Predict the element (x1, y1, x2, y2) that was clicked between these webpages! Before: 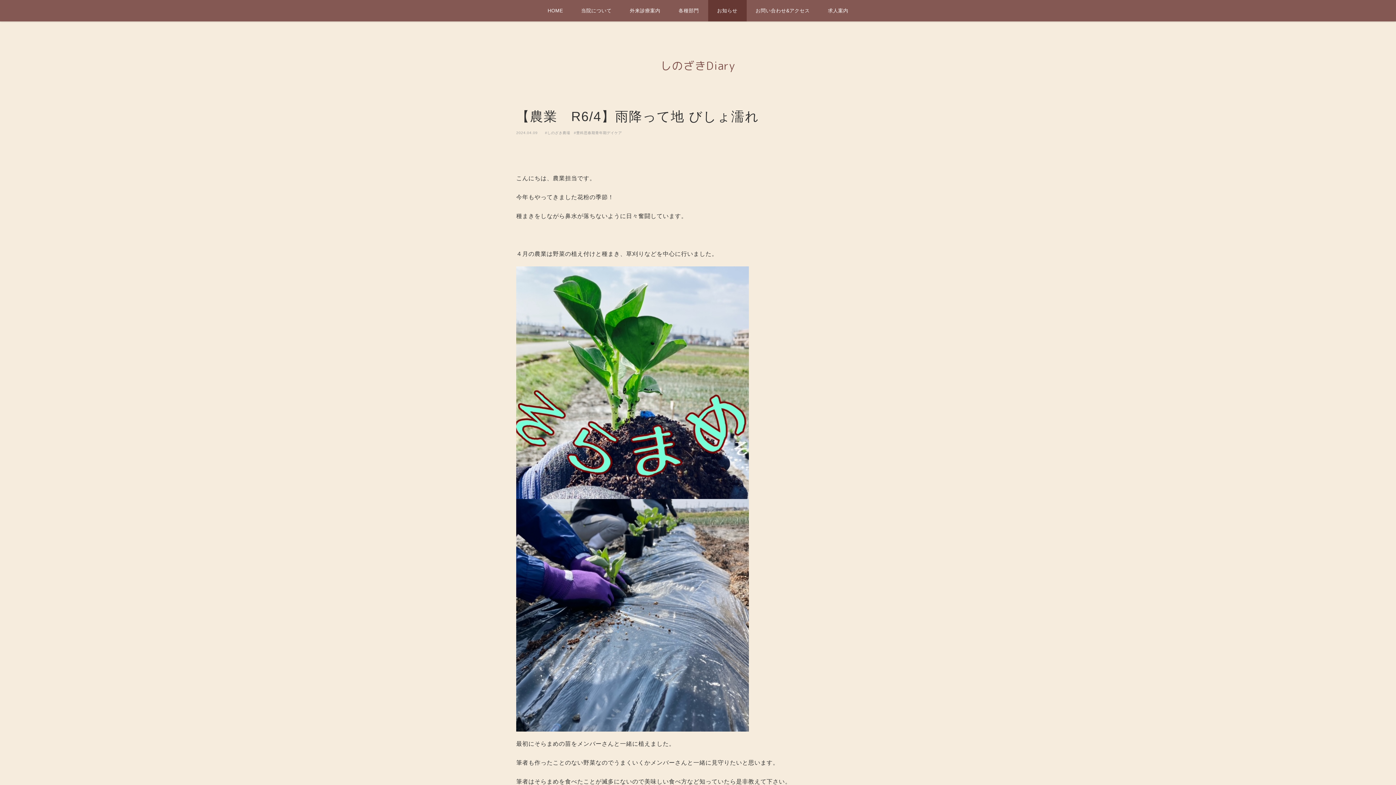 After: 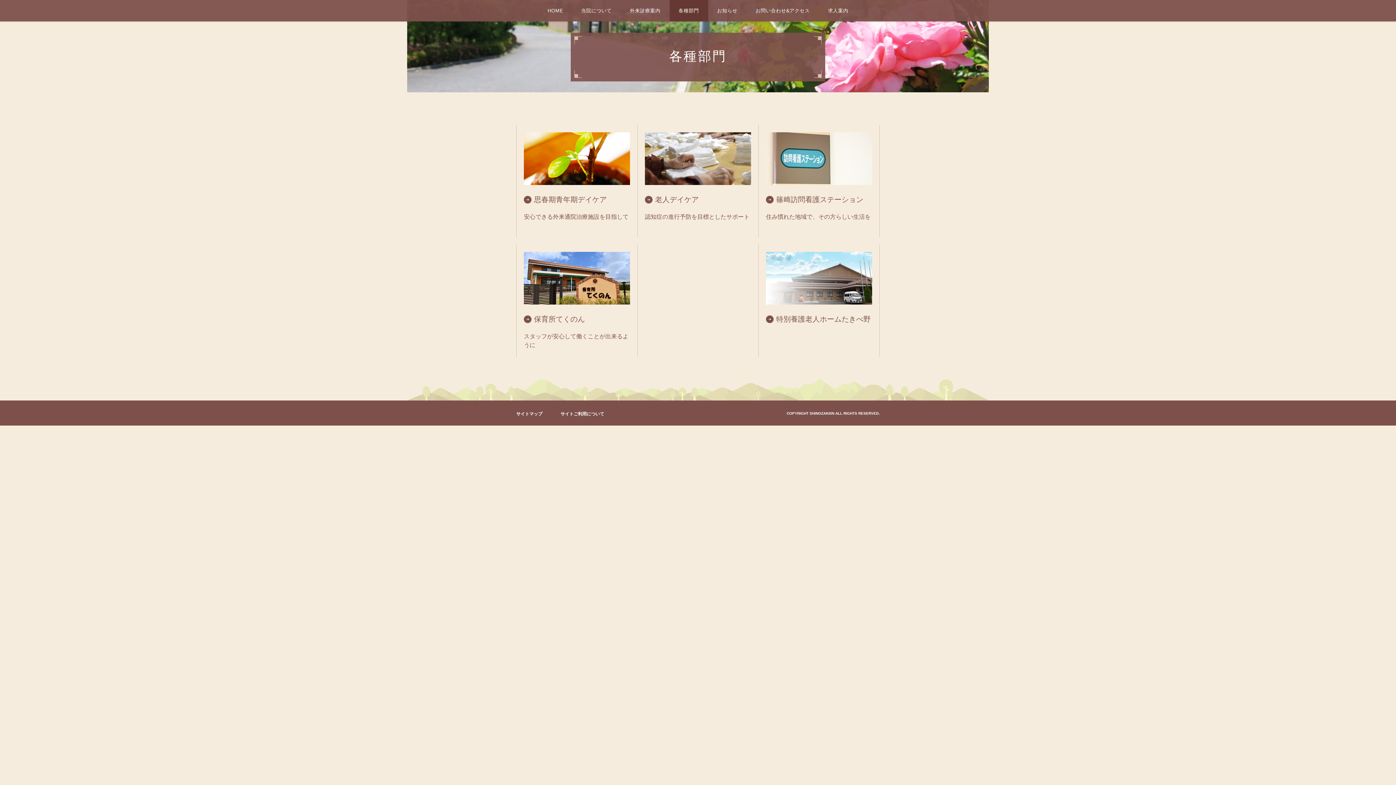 Action: bbox: (669, 0, 708, 21) label: 各種部門